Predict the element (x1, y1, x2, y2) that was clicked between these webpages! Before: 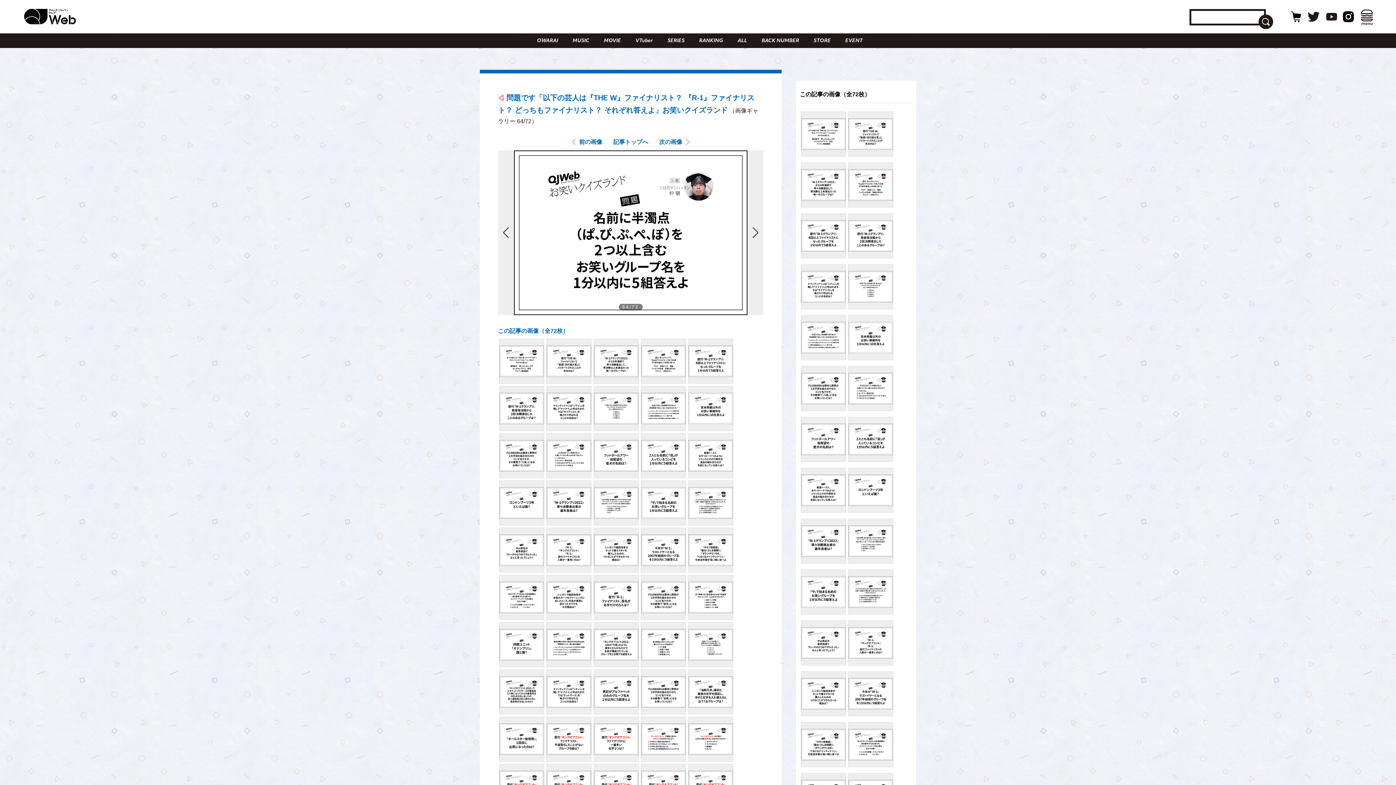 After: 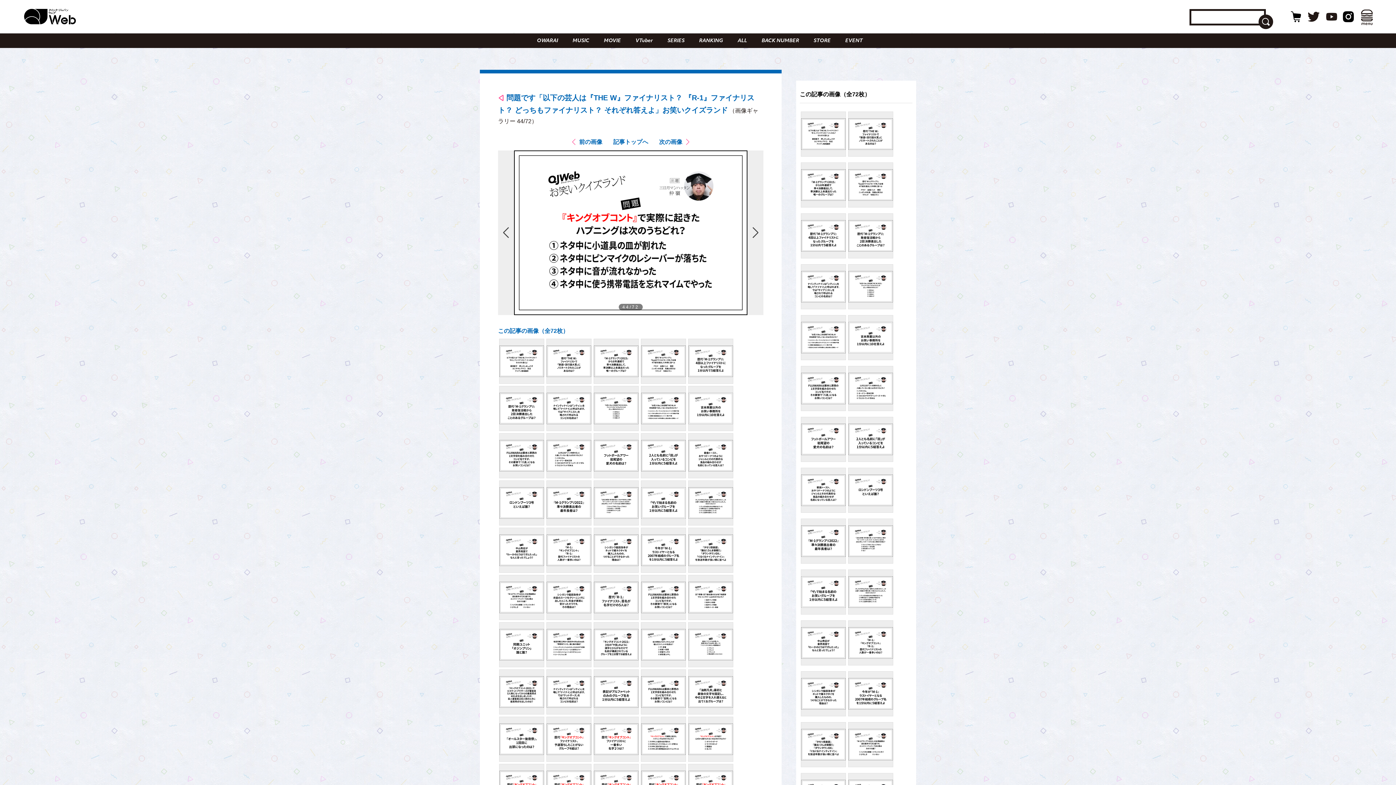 Action: bbox: (641, 717, 686, 762)